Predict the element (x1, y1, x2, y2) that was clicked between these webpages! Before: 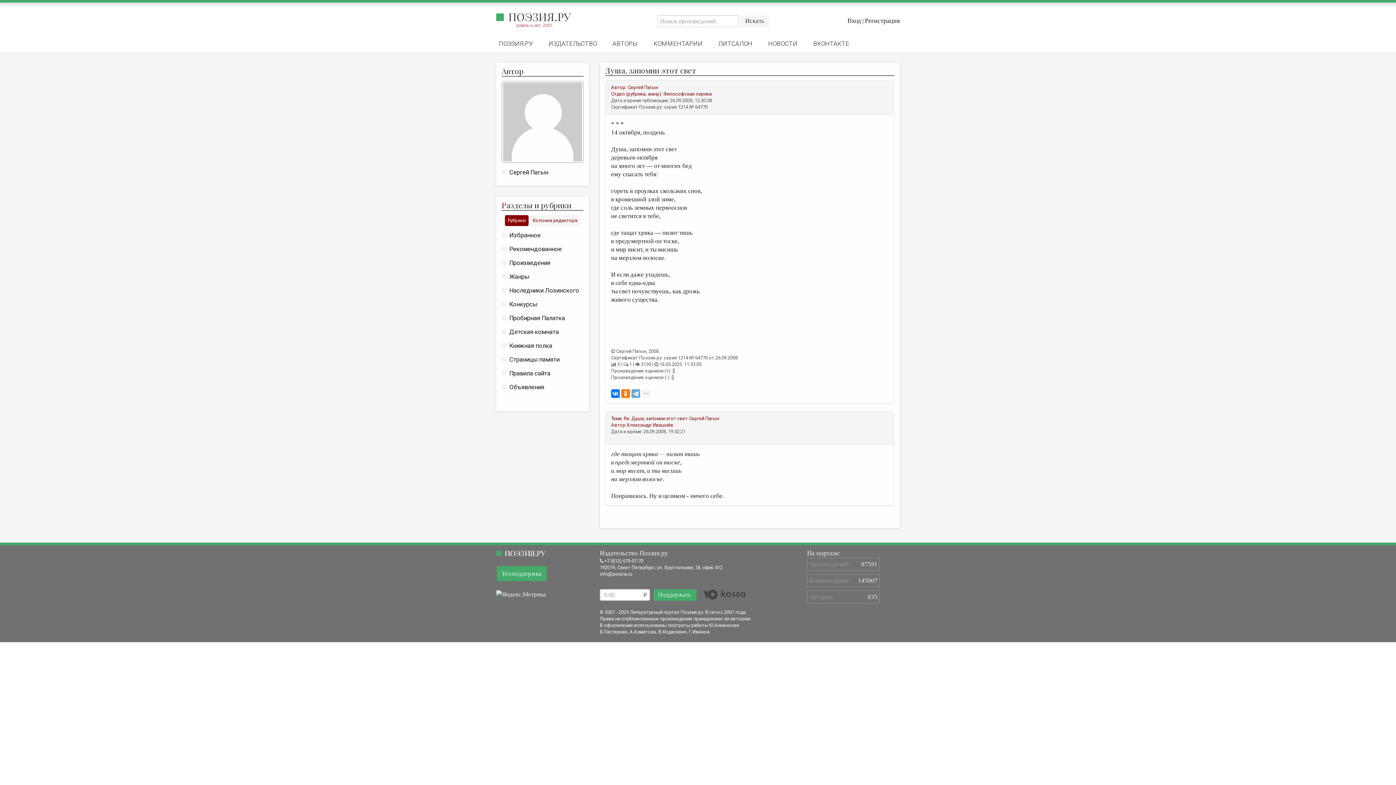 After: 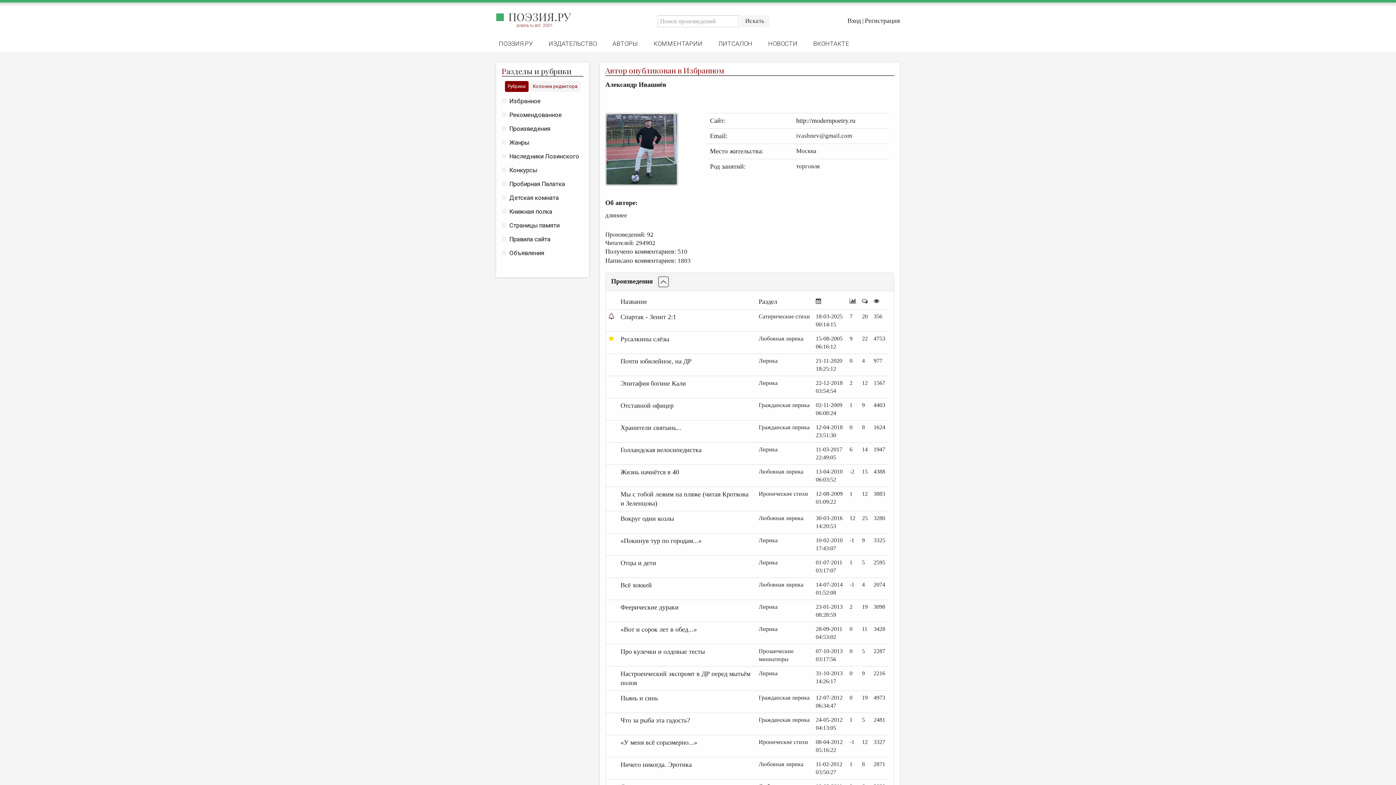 Action: label: Александр Ивашнёв bbox: (626, 422, 673, 428)